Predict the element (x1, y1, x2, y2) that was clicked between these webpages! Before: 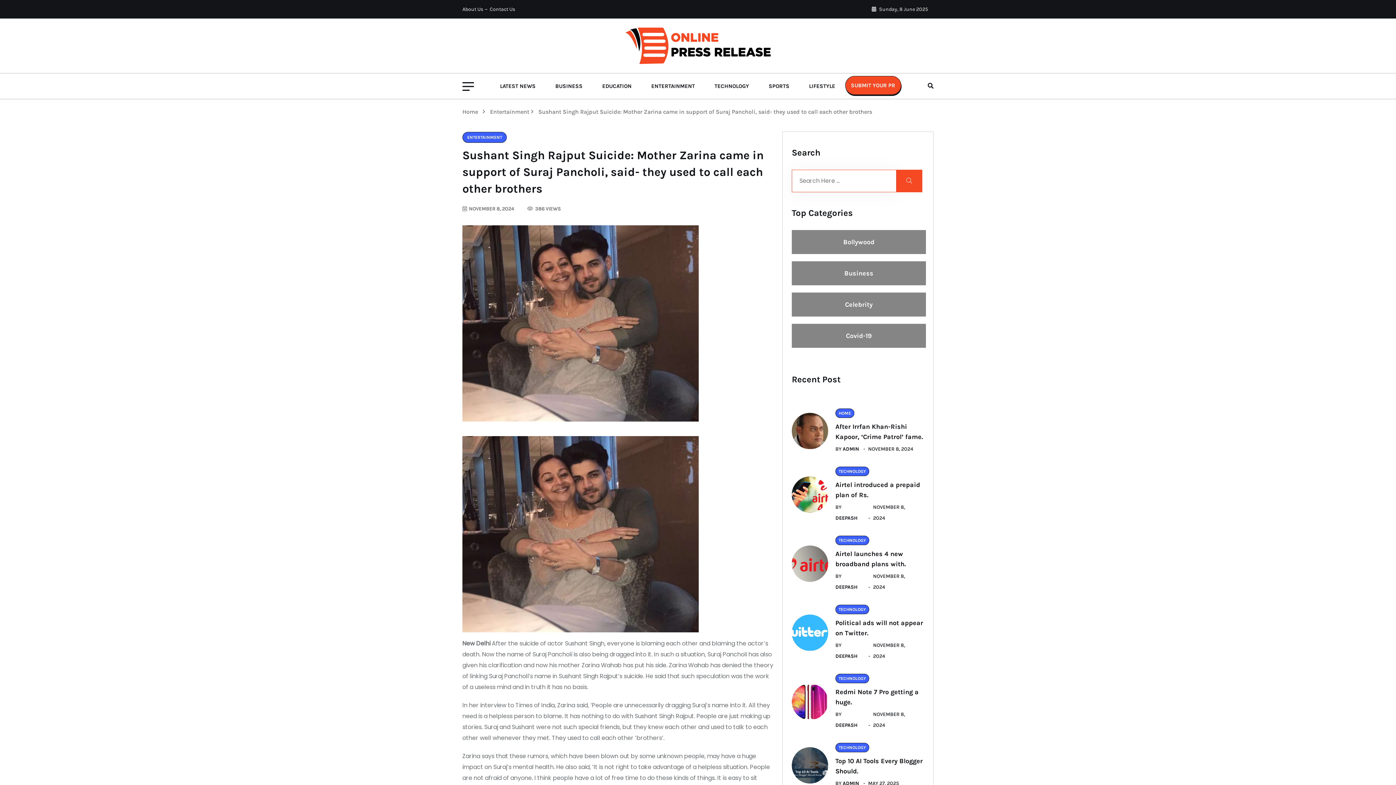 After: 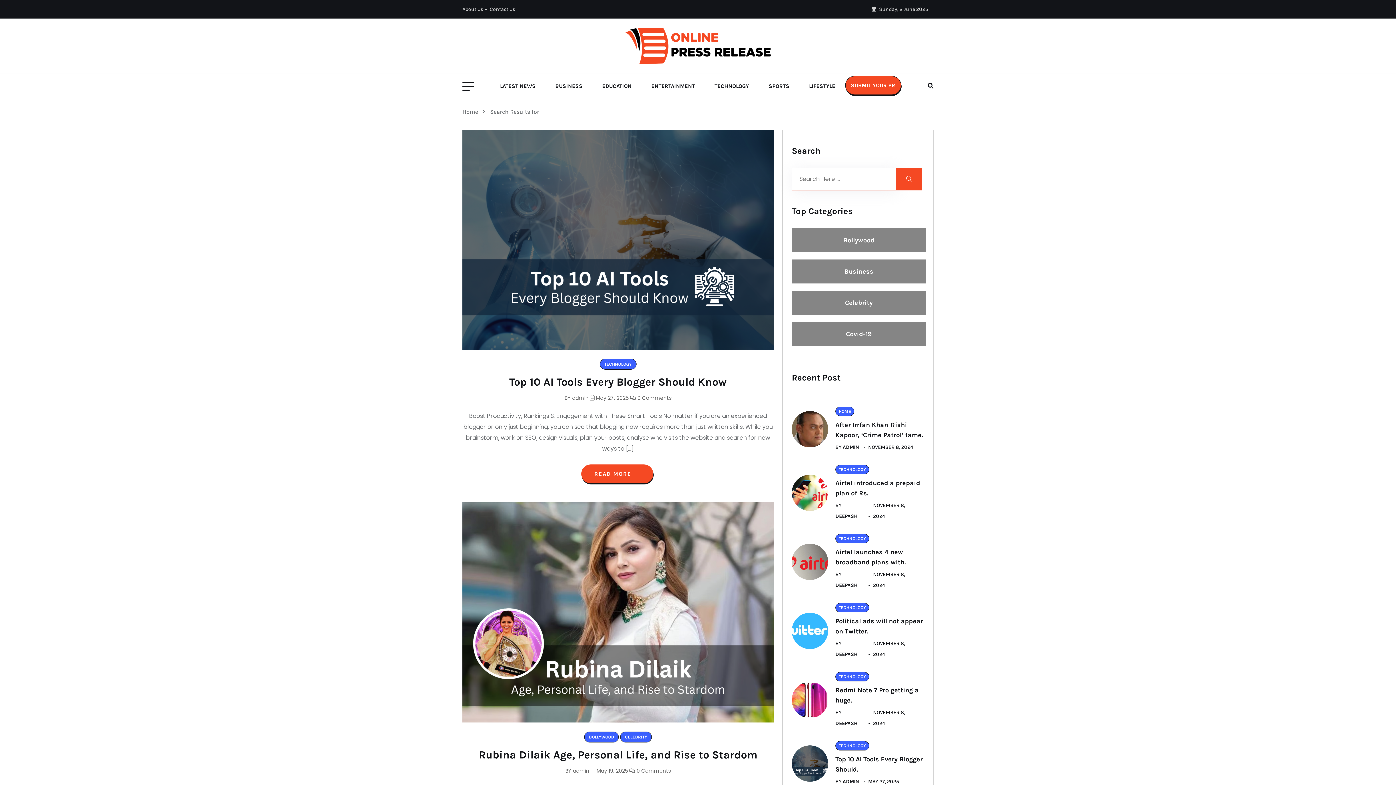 Action: bbox: (896, 169, 922, 192)